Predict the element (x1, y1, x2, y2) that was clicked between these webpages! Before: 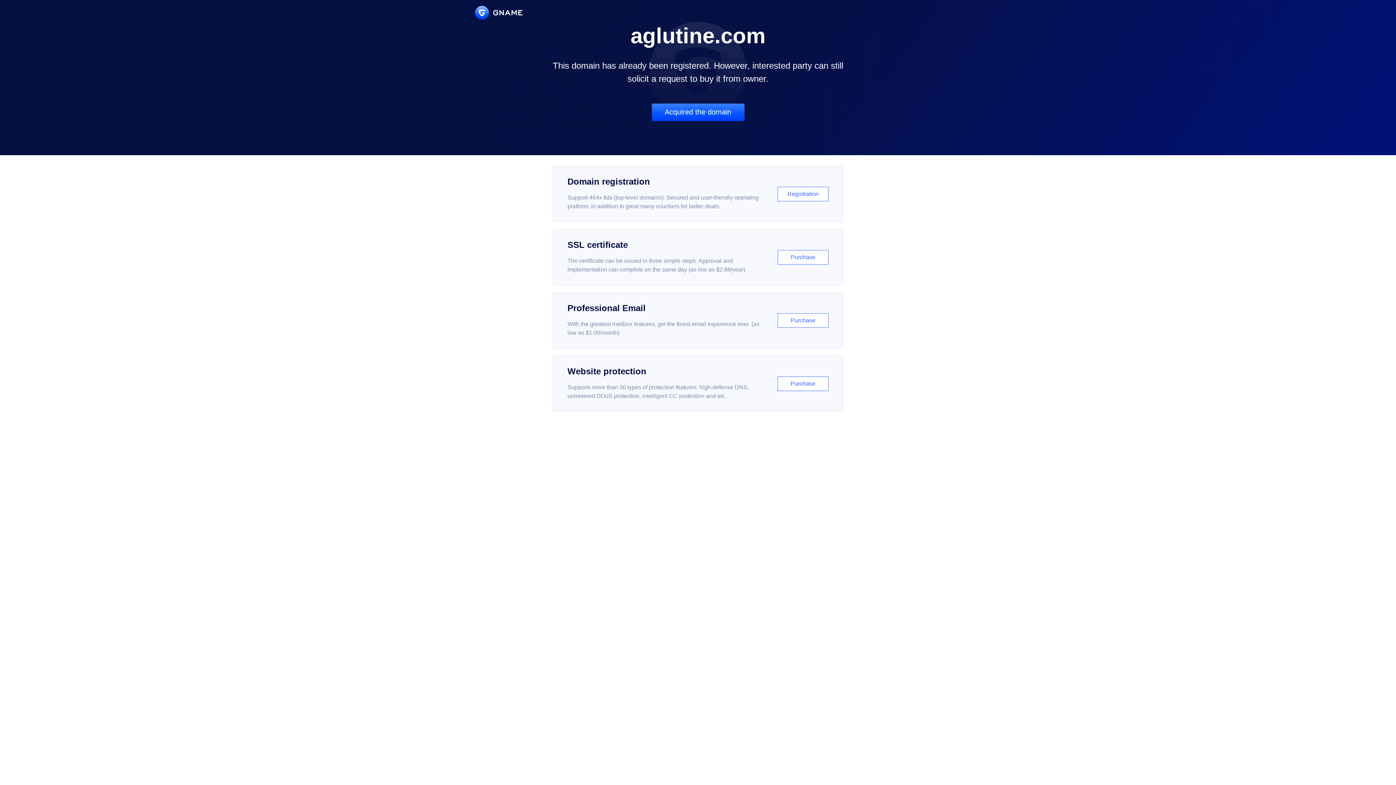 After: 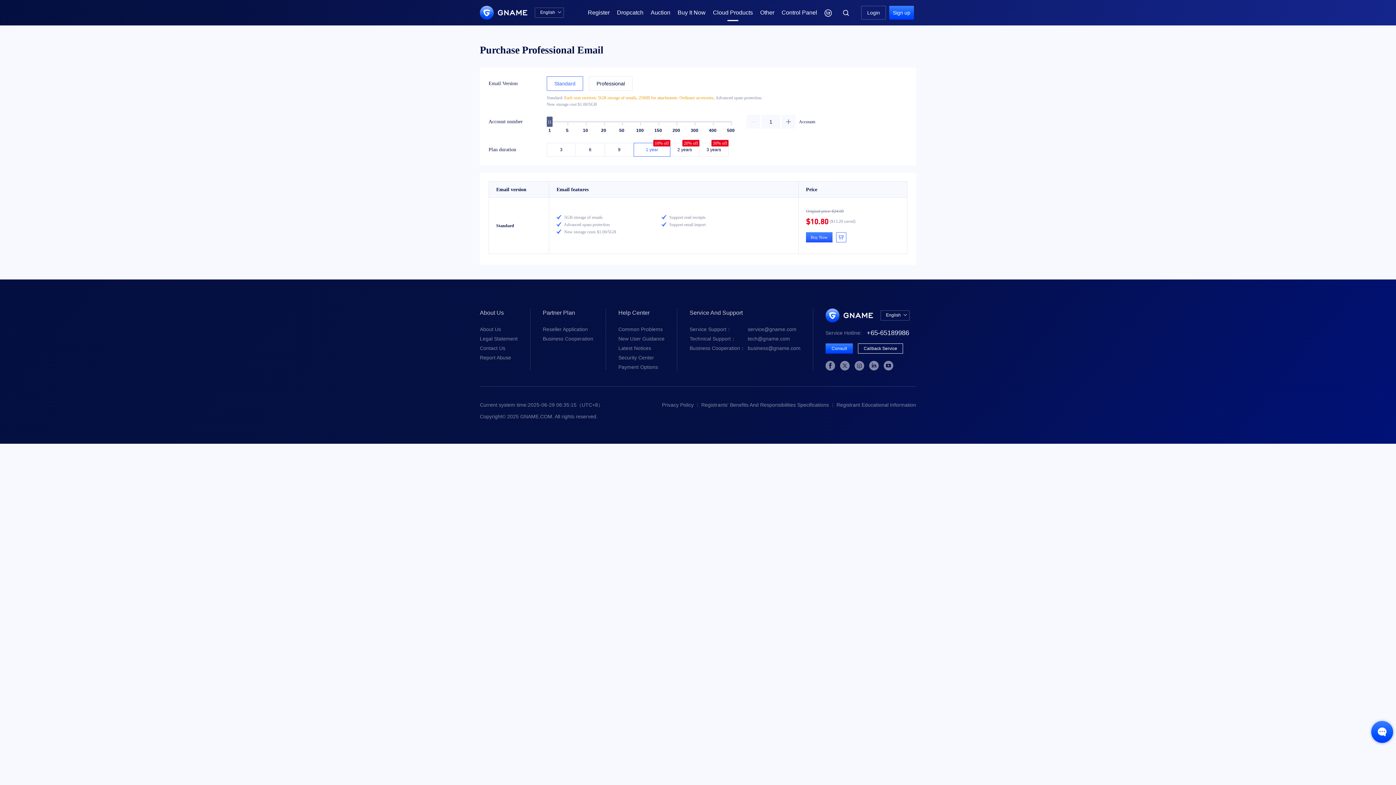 Action: bbox: (552, 292, 843, 348) label: Professional Email

With the greatest mailbox features, get the finest email experience ever. (as low as $1.00/month)

Purchase